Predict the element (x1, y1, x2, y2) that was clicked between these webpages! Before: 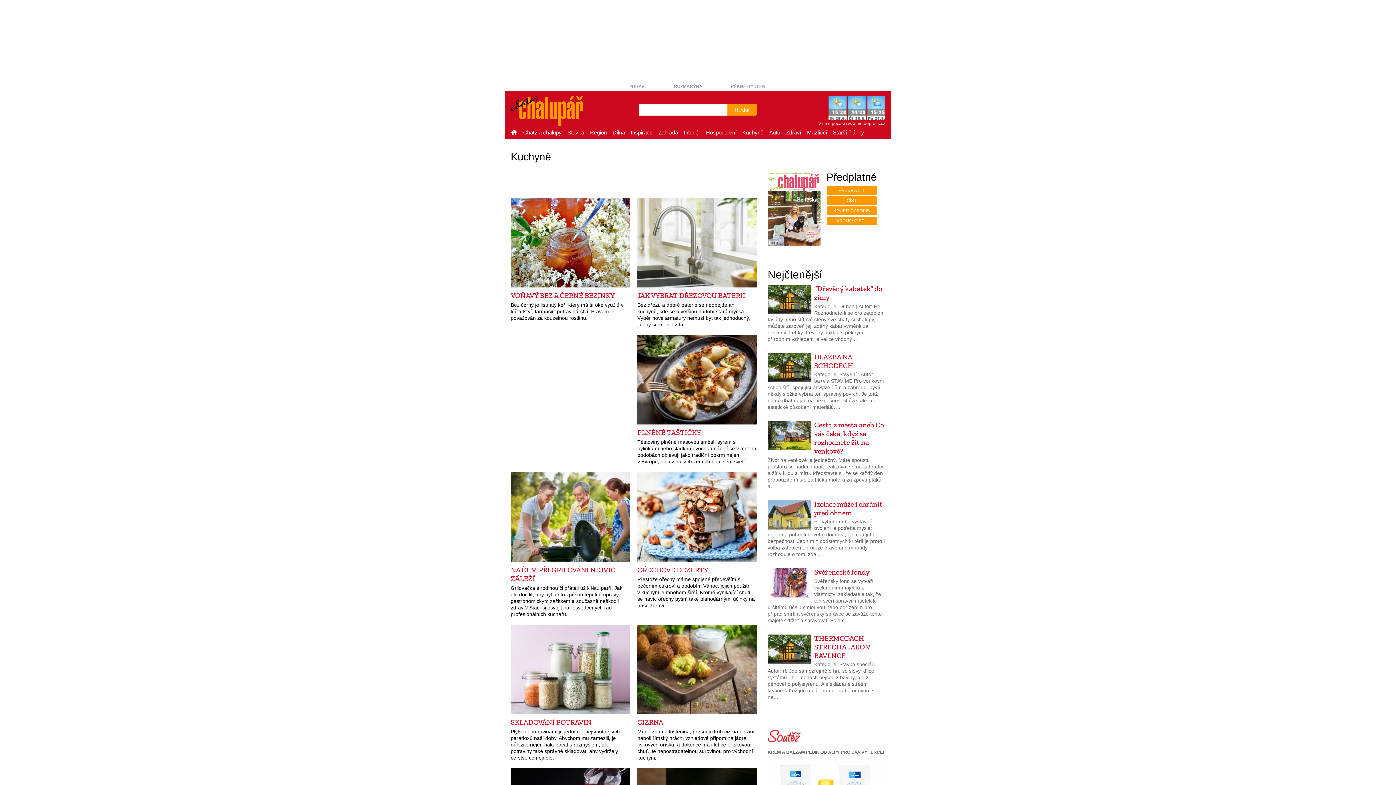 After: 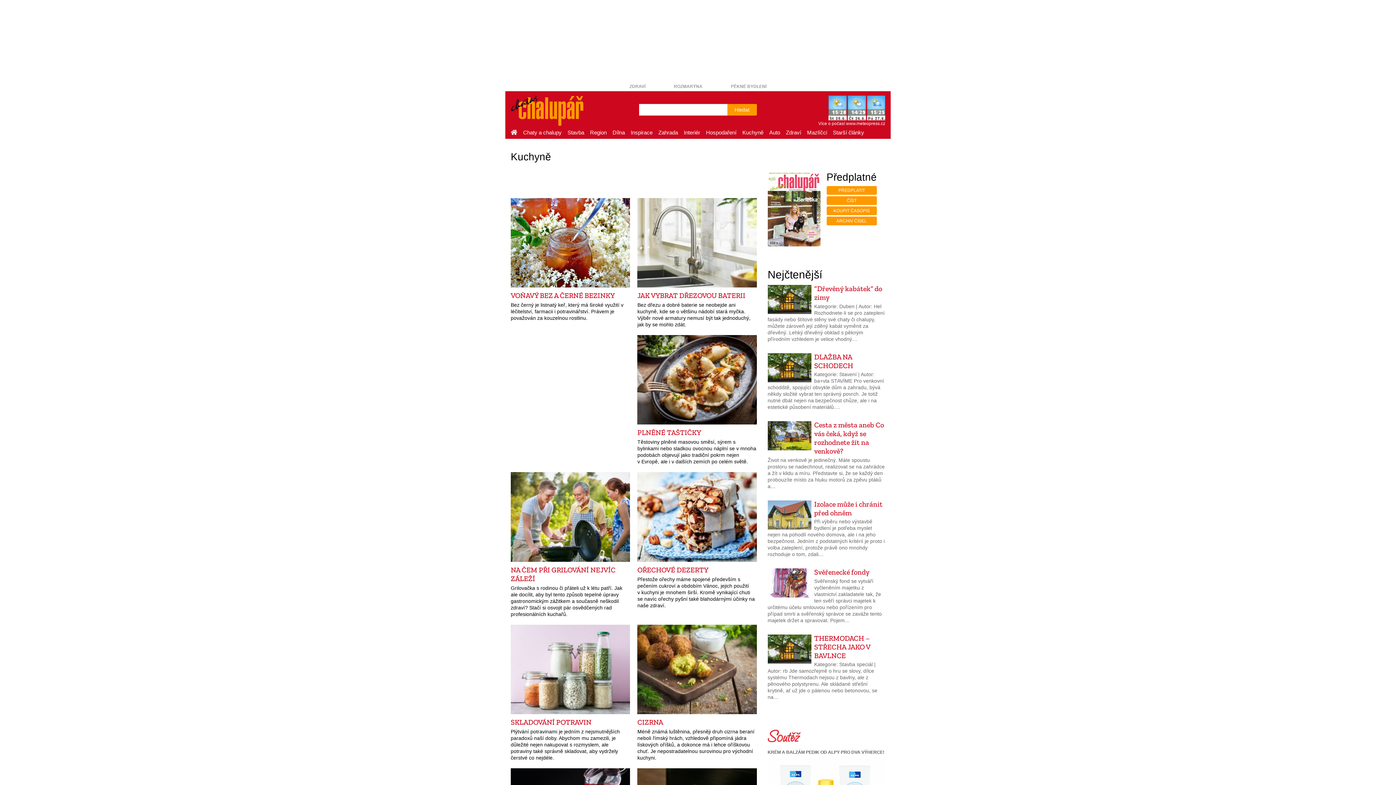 Action: bbox: (846, 121, 885, 126) label: www.meteopress.cz